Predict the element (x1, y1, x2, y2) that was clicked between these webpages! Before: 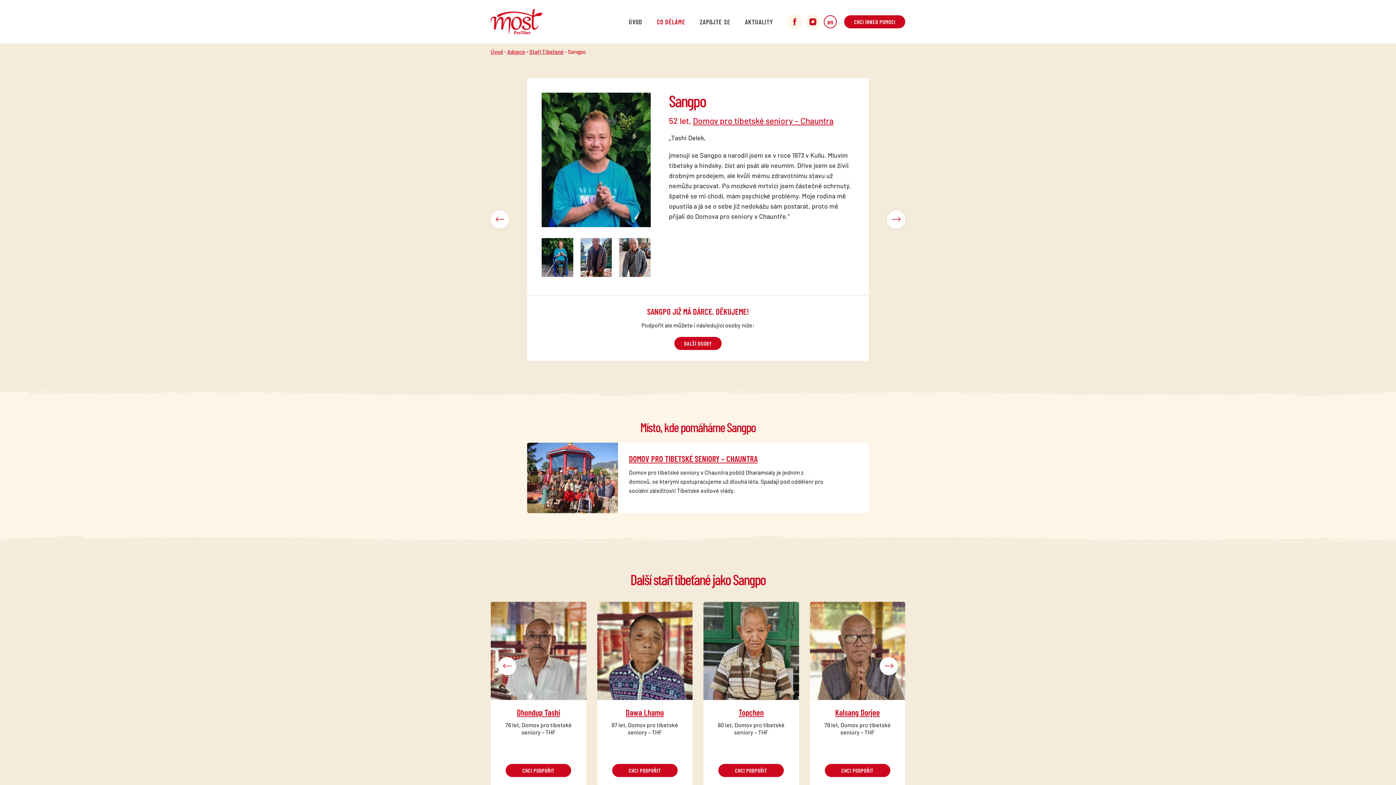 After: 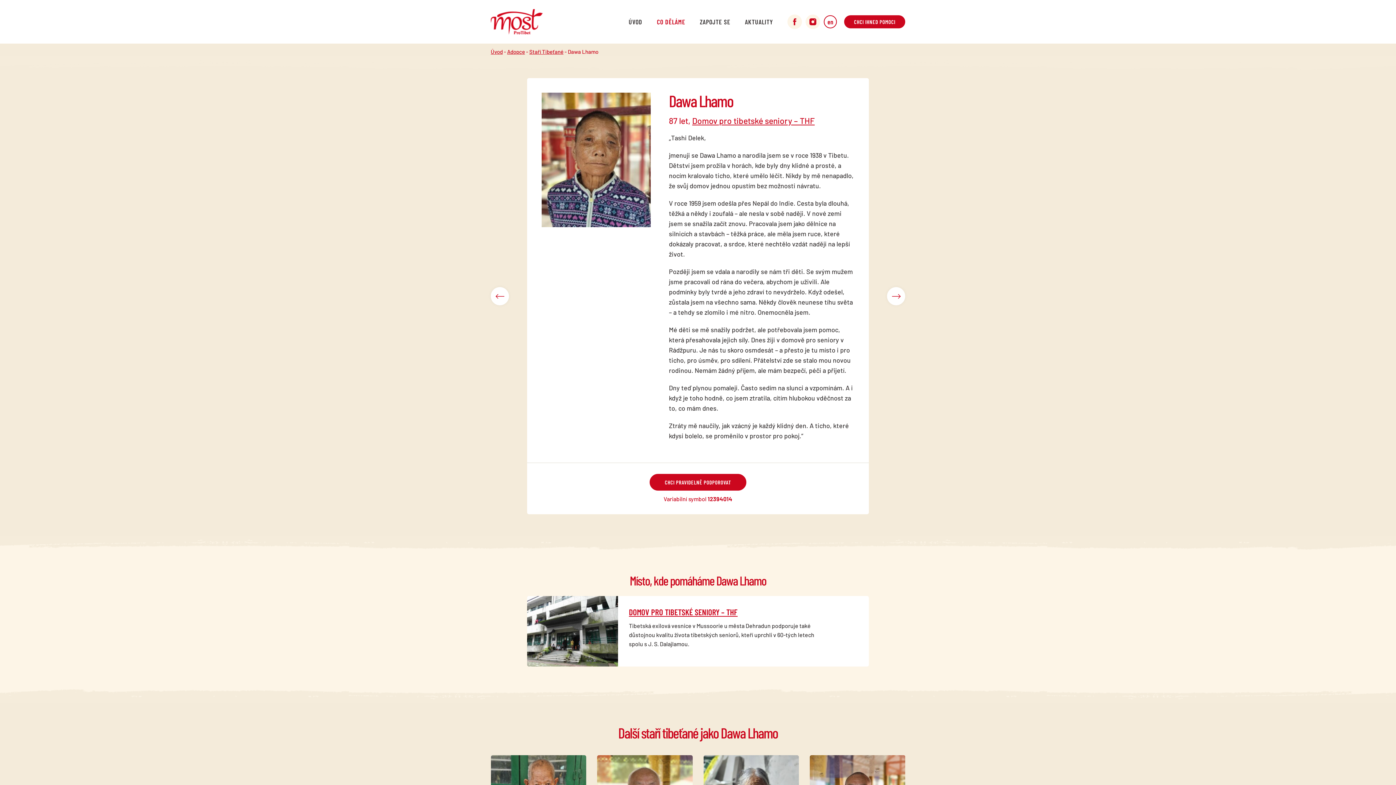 Action: bbox: (597, 602, 692, 700)